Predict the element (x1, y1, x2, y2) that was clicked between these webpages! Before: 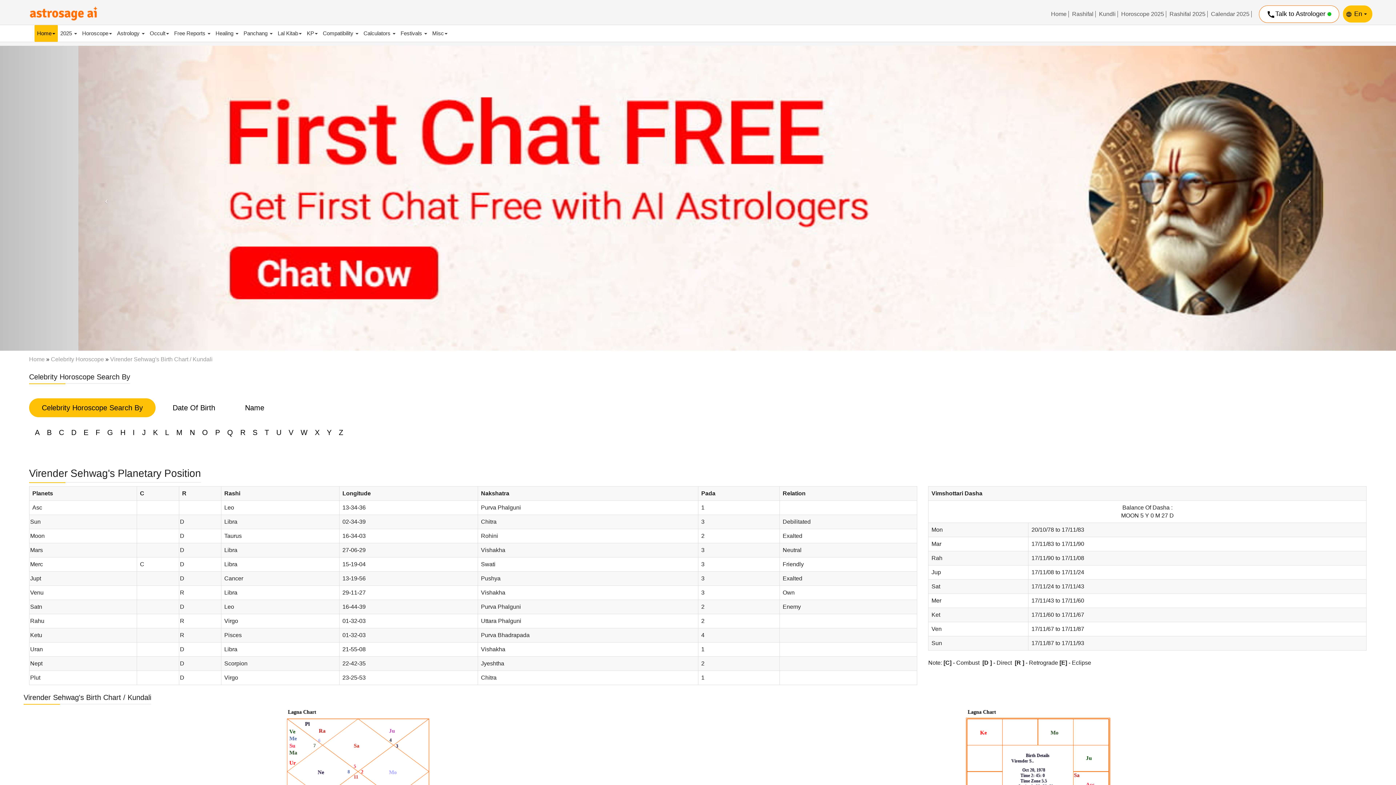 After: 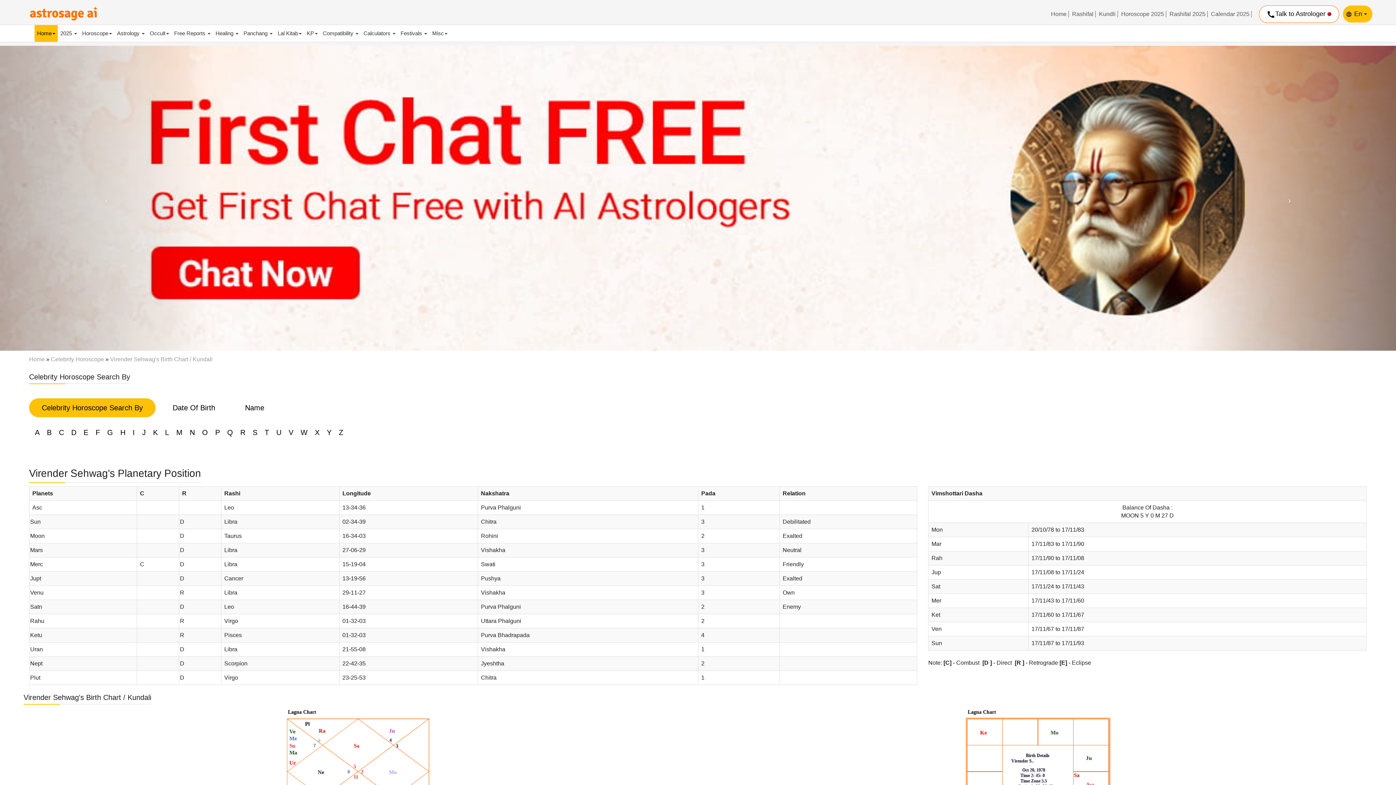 Action: label: Next bbox: (1186, 45, 1396, 350)